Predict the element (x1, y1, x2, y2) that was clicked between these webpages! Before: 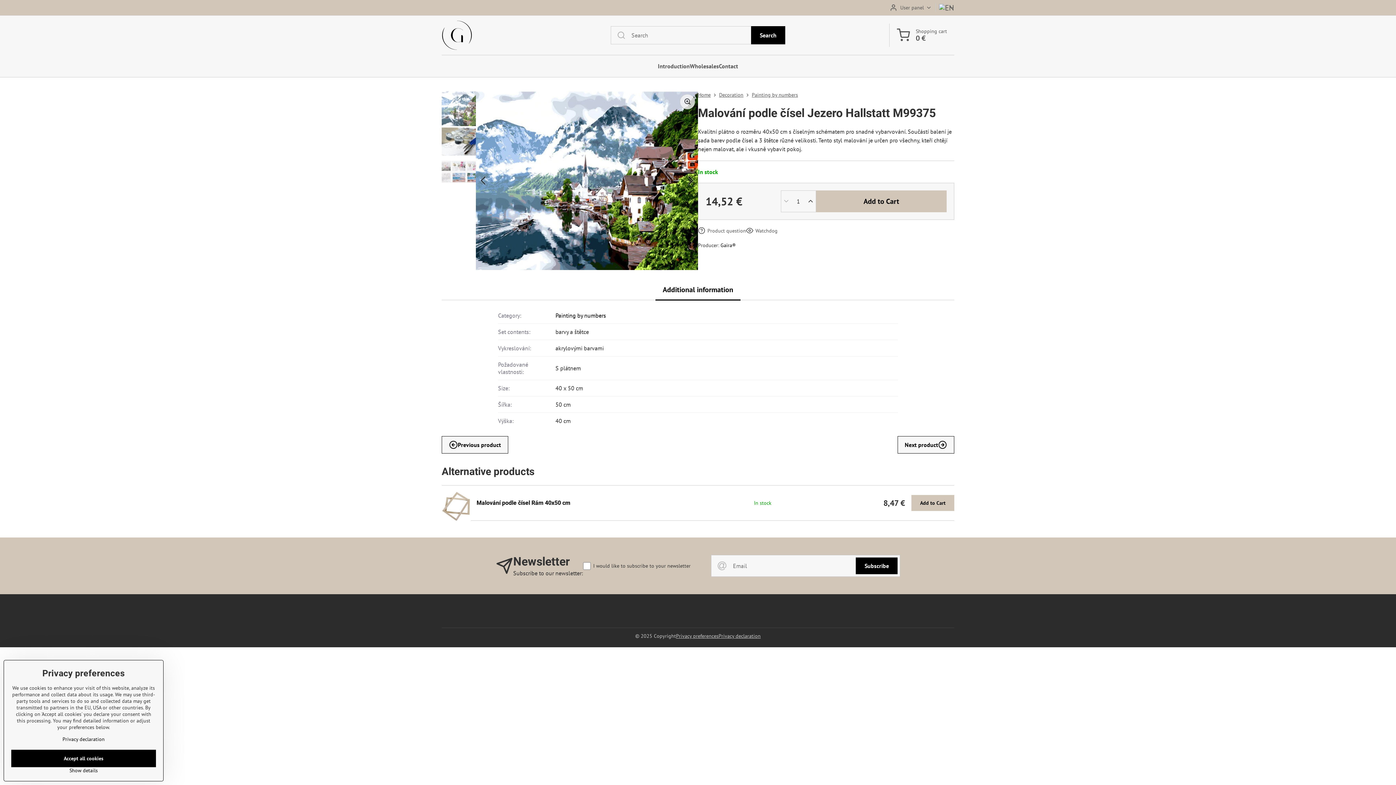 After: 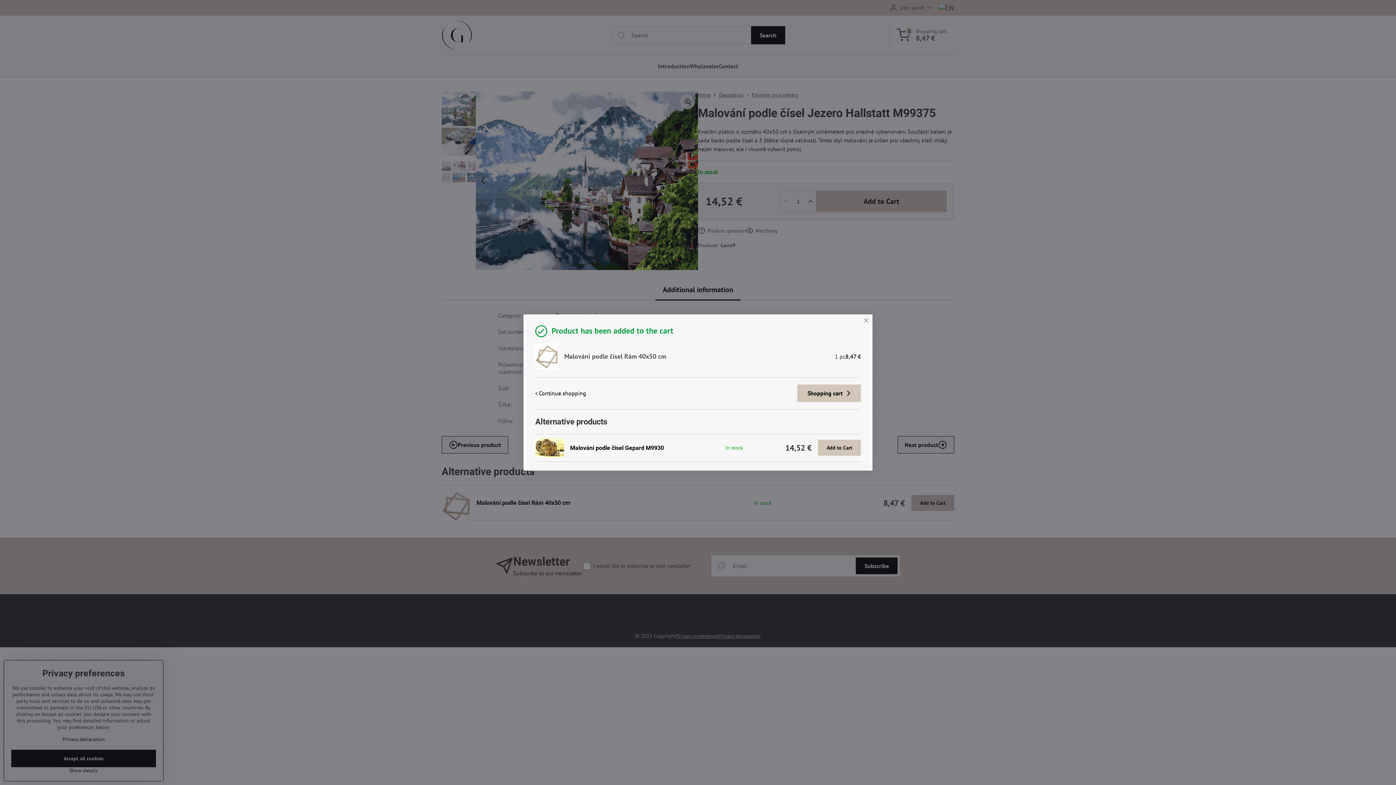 Action: label: Add to Cart bbox: (911, 495, 954, 511)